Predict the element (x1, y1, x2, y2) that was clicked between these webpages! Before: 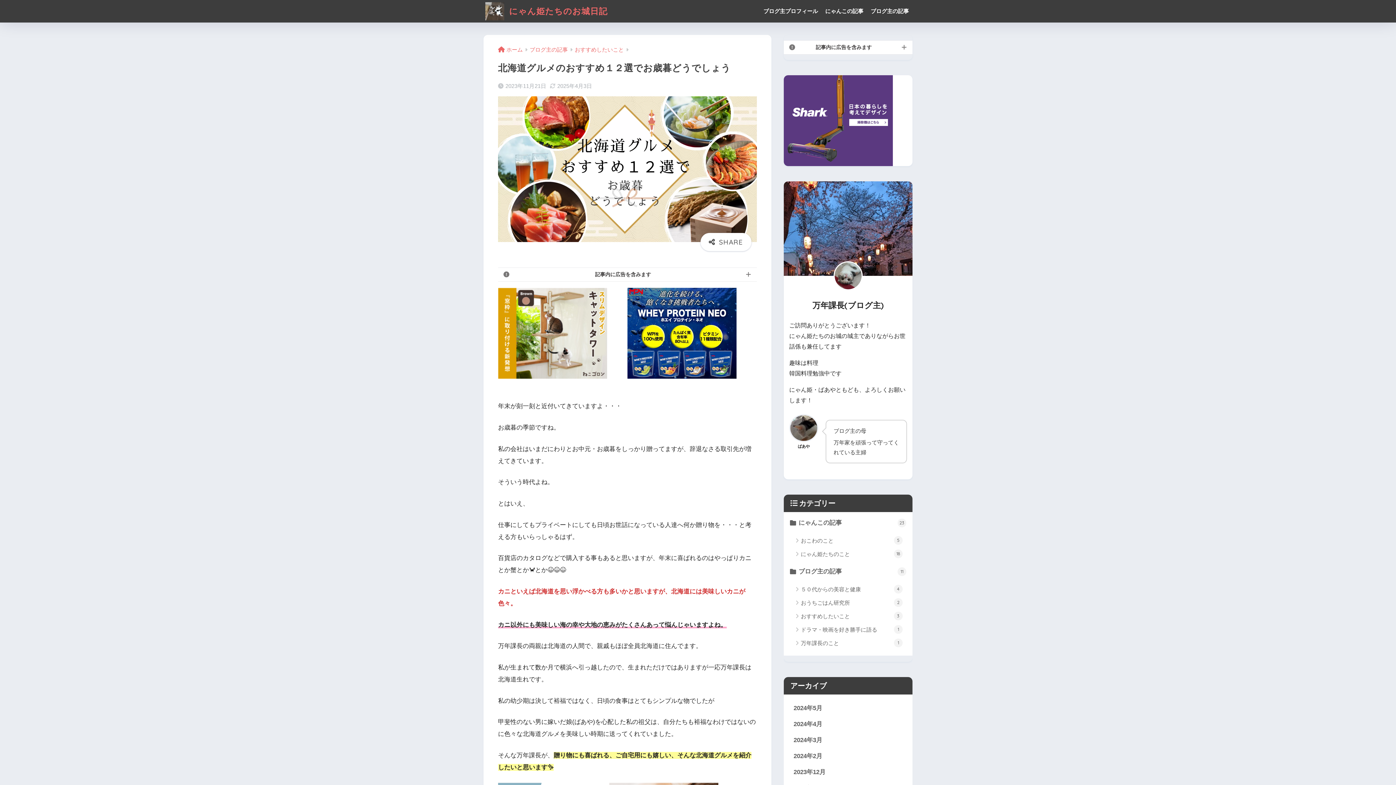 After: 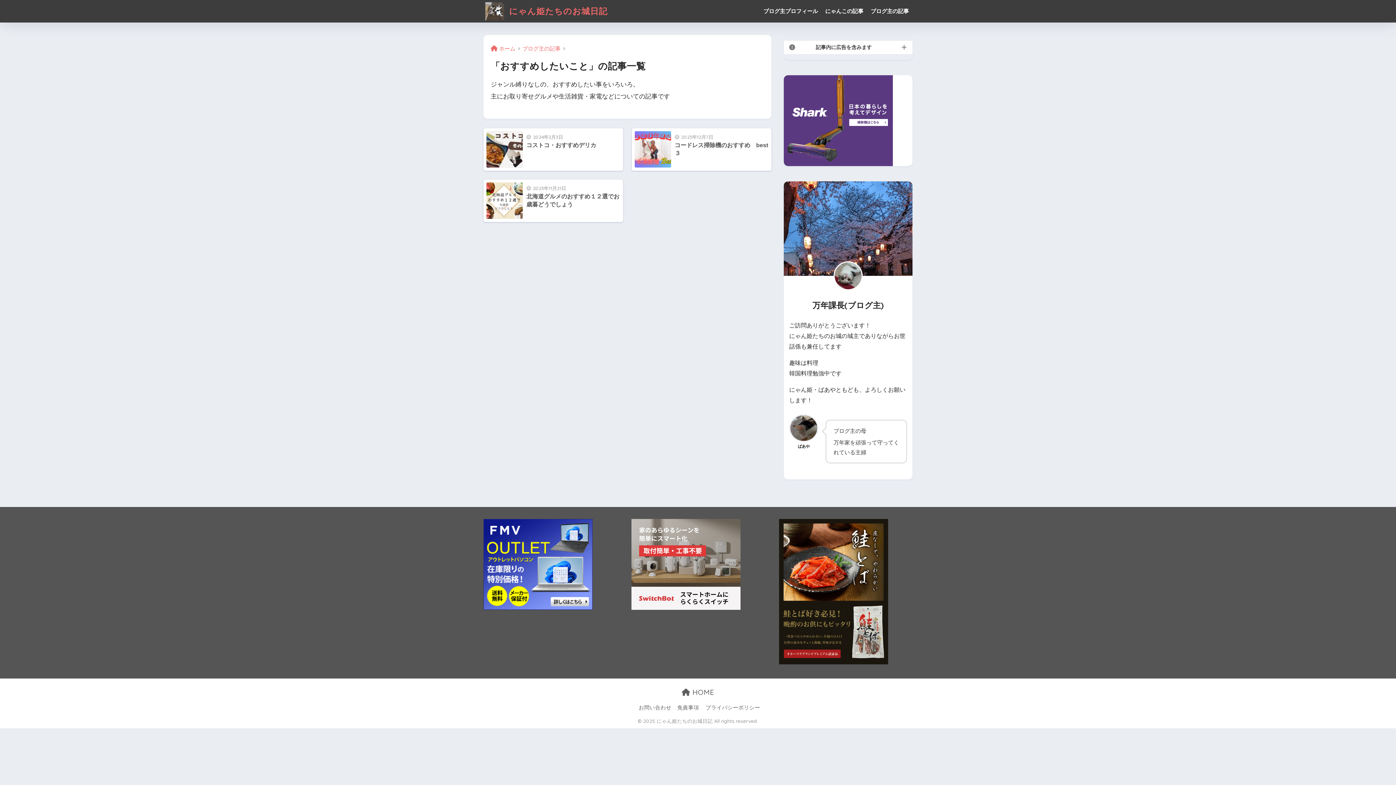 Action: bbox: (791, 609, 905, 623) label: おすすめしたいこと
3